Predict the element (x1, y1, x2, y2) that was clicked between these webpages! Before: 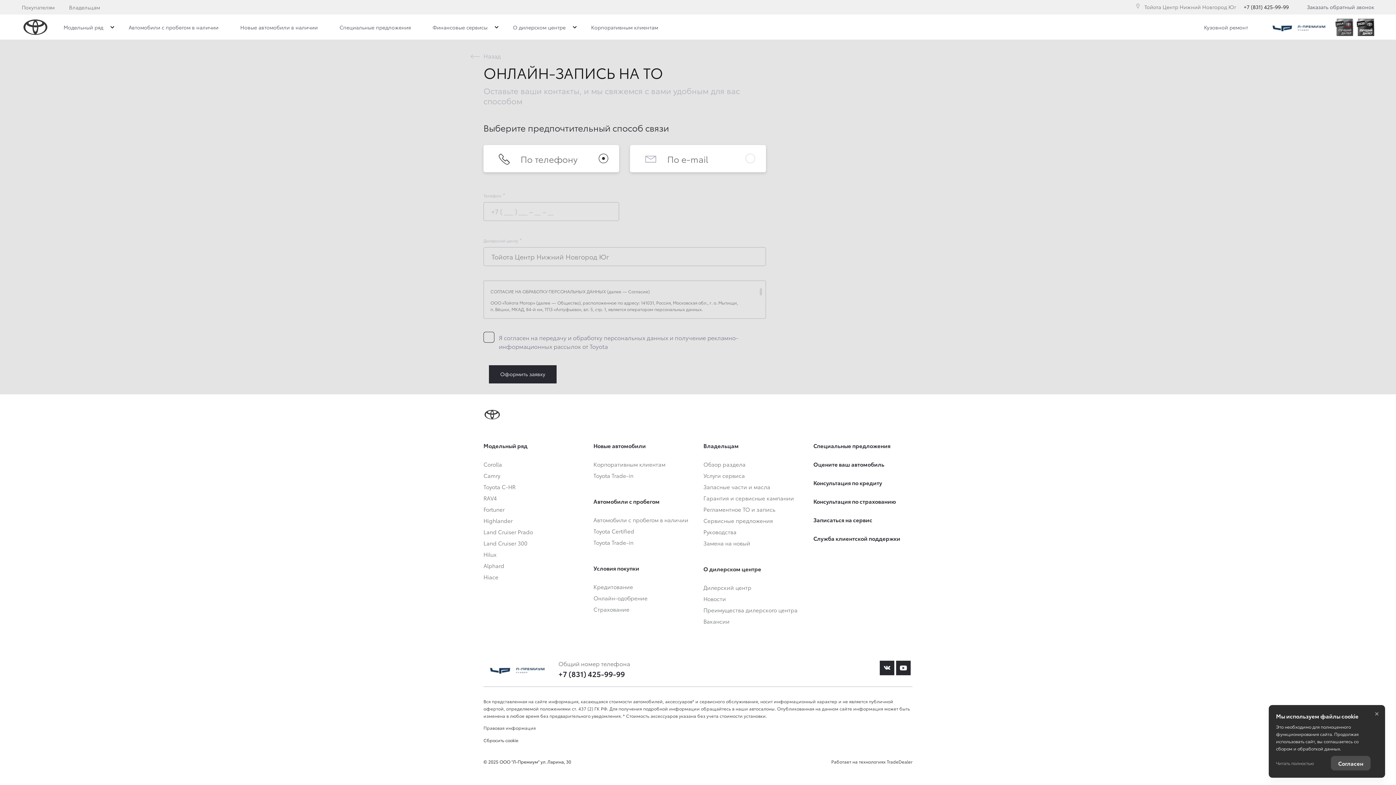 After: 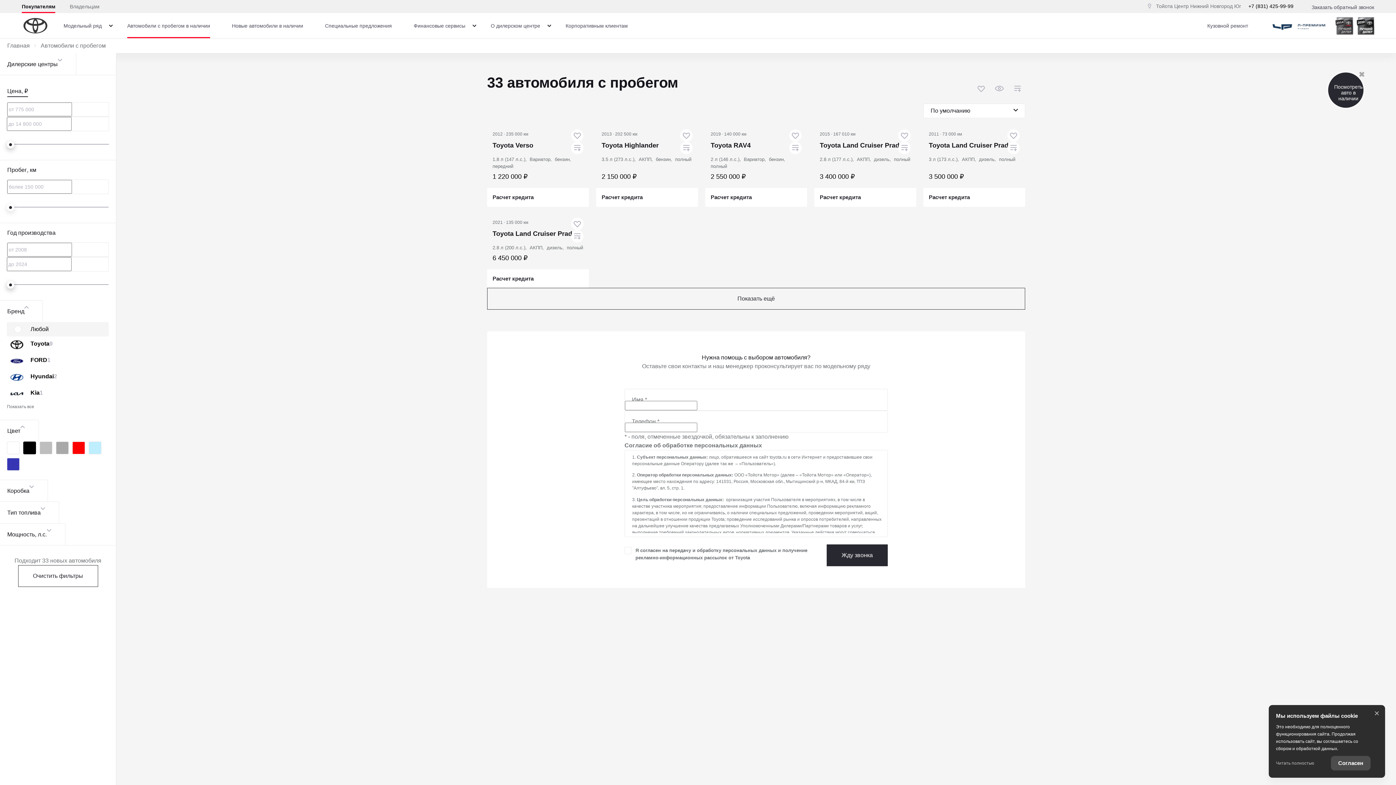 Action: label: Автомобили с пробегом в наличии bbox: (593, 515, 688, 525)